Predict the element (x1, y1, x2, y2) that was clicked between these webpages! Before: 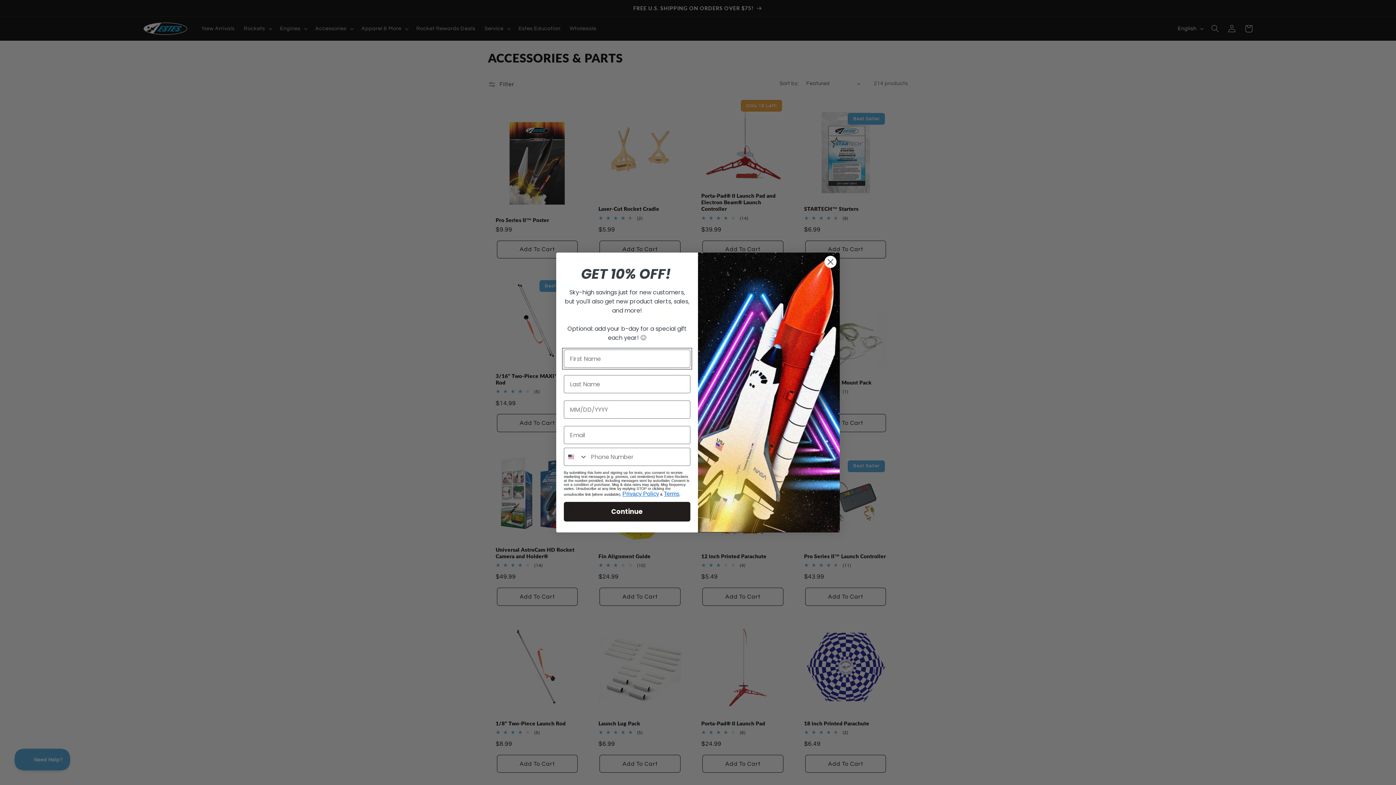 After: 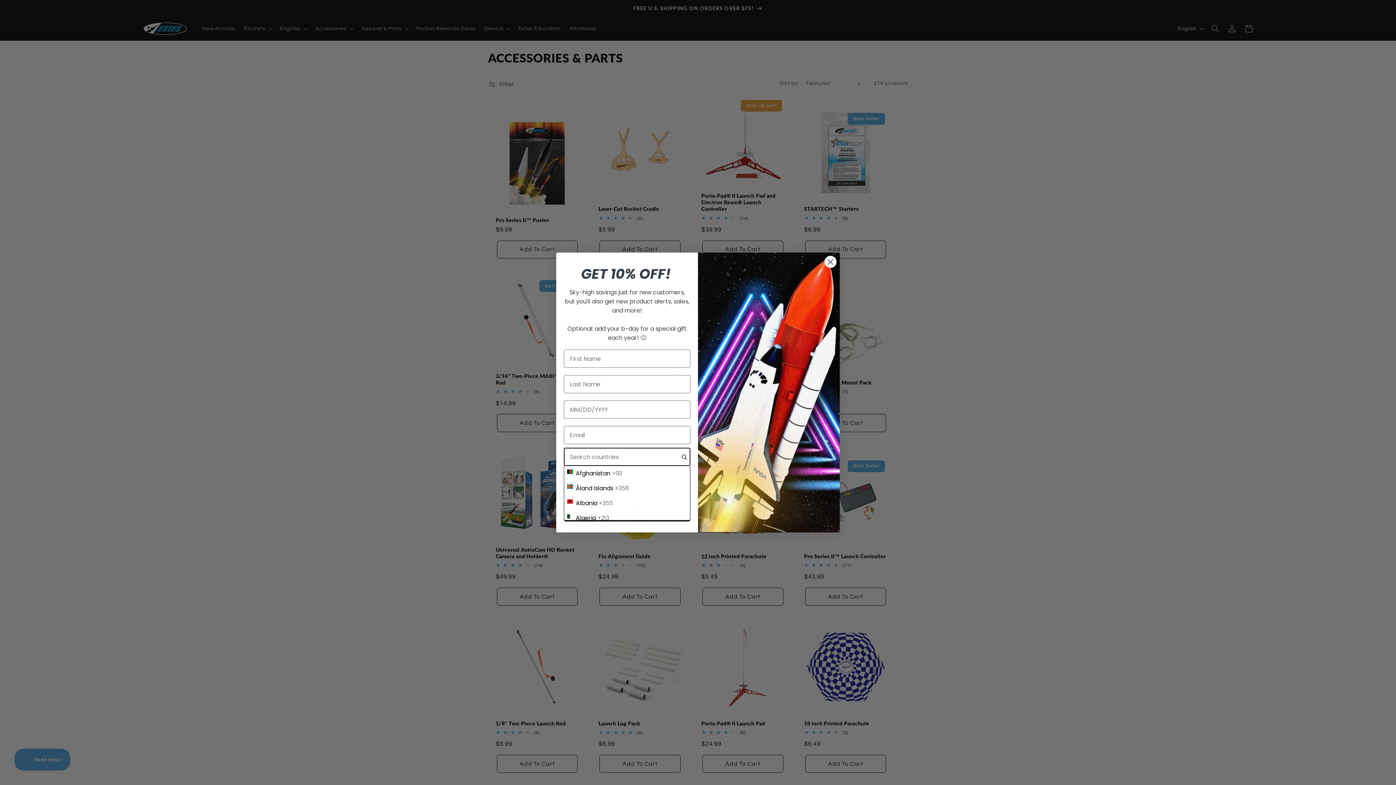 Action: label: Search Countries bbox: (564, 448, 587, 465)